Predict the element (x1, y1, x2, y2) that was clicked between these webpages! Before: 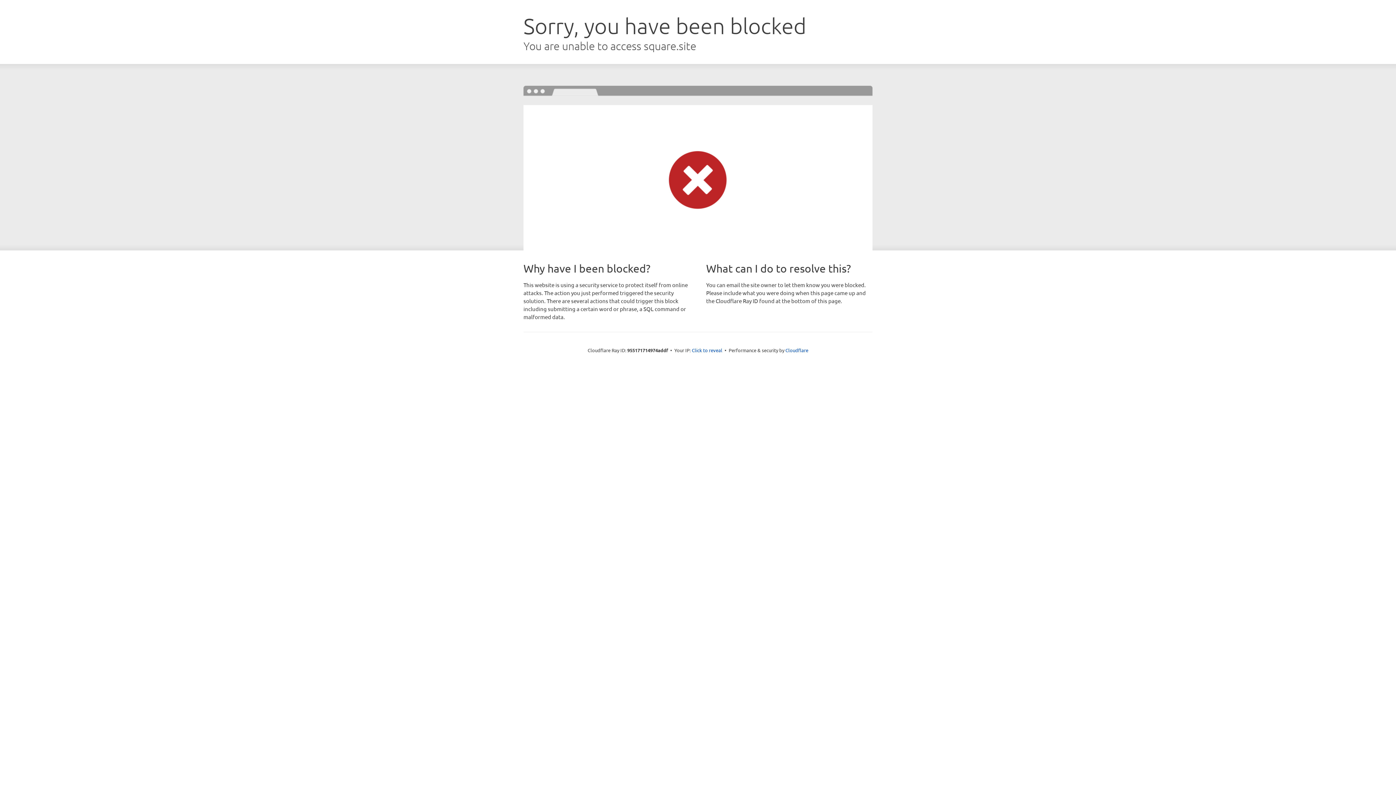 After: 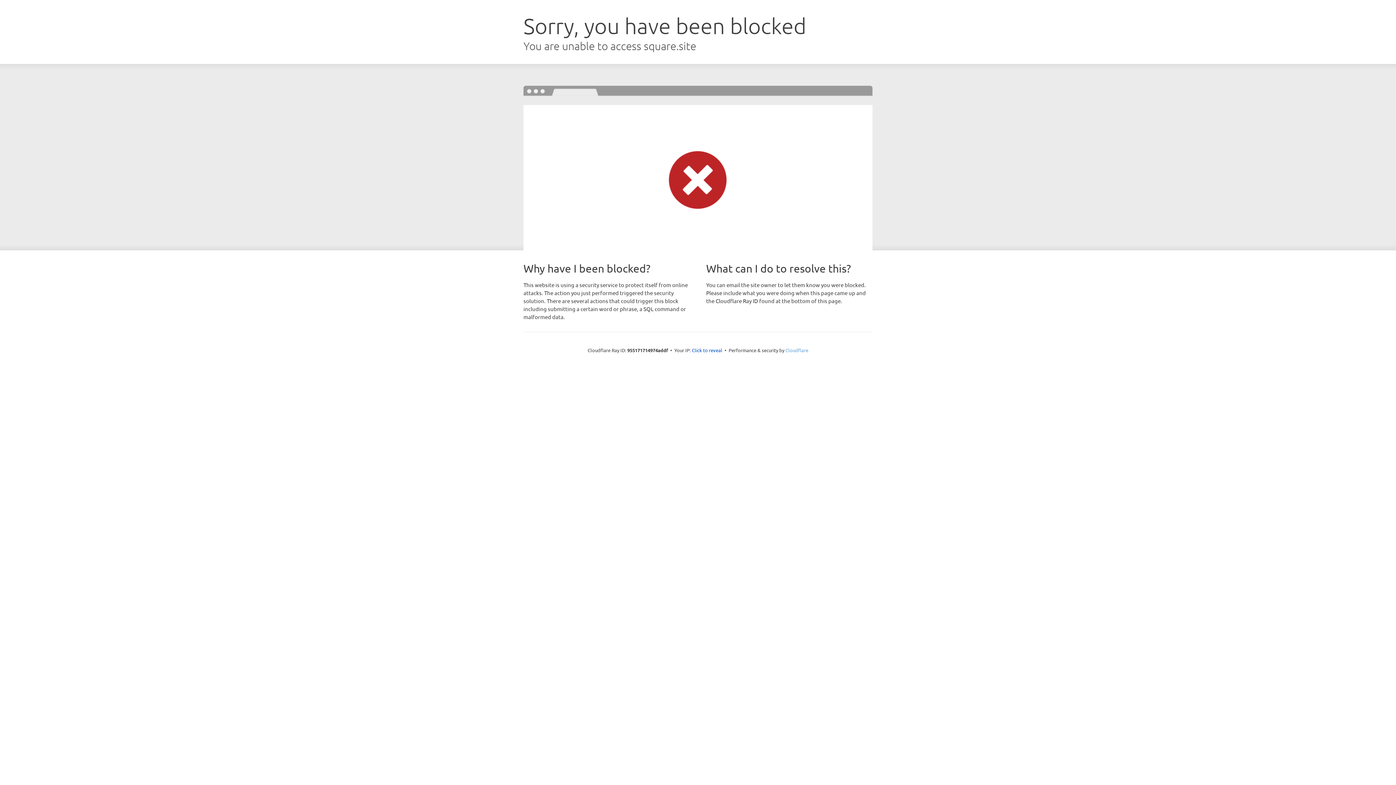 Action: bbox: (785, 347, 808, 353) label: Cloudflare